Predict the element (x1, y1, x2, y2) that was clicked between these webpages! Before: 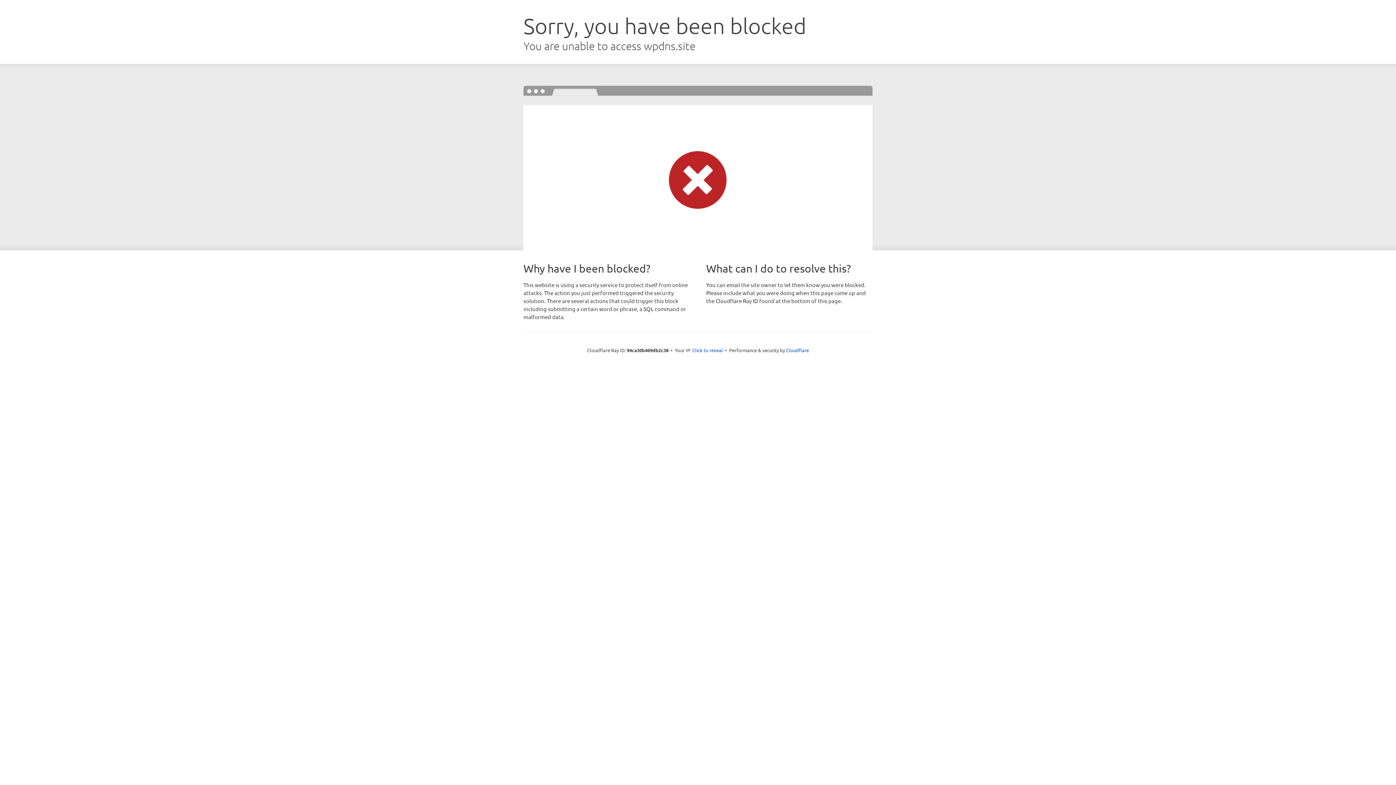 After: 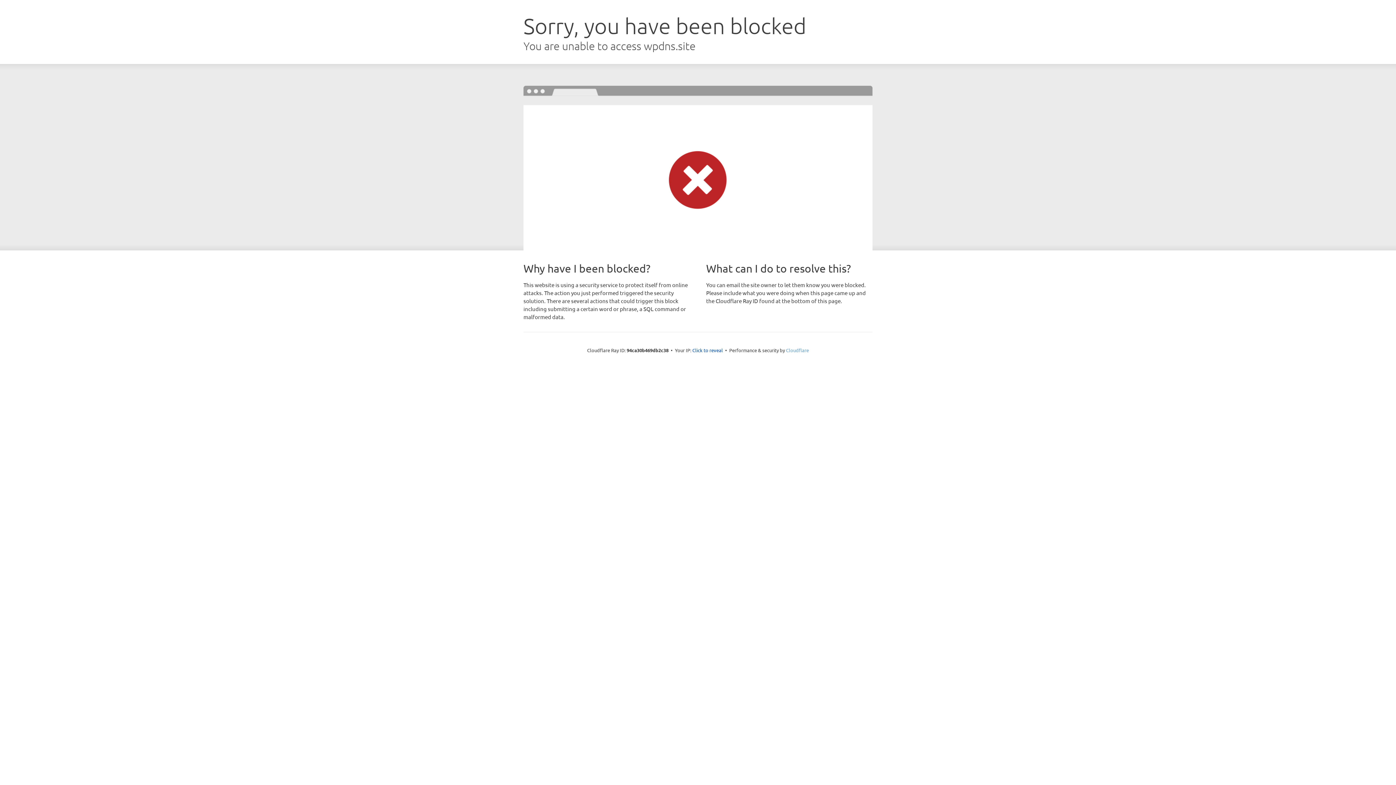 Action: bbox: (786, 347, 809, 353) label: Cloudflare